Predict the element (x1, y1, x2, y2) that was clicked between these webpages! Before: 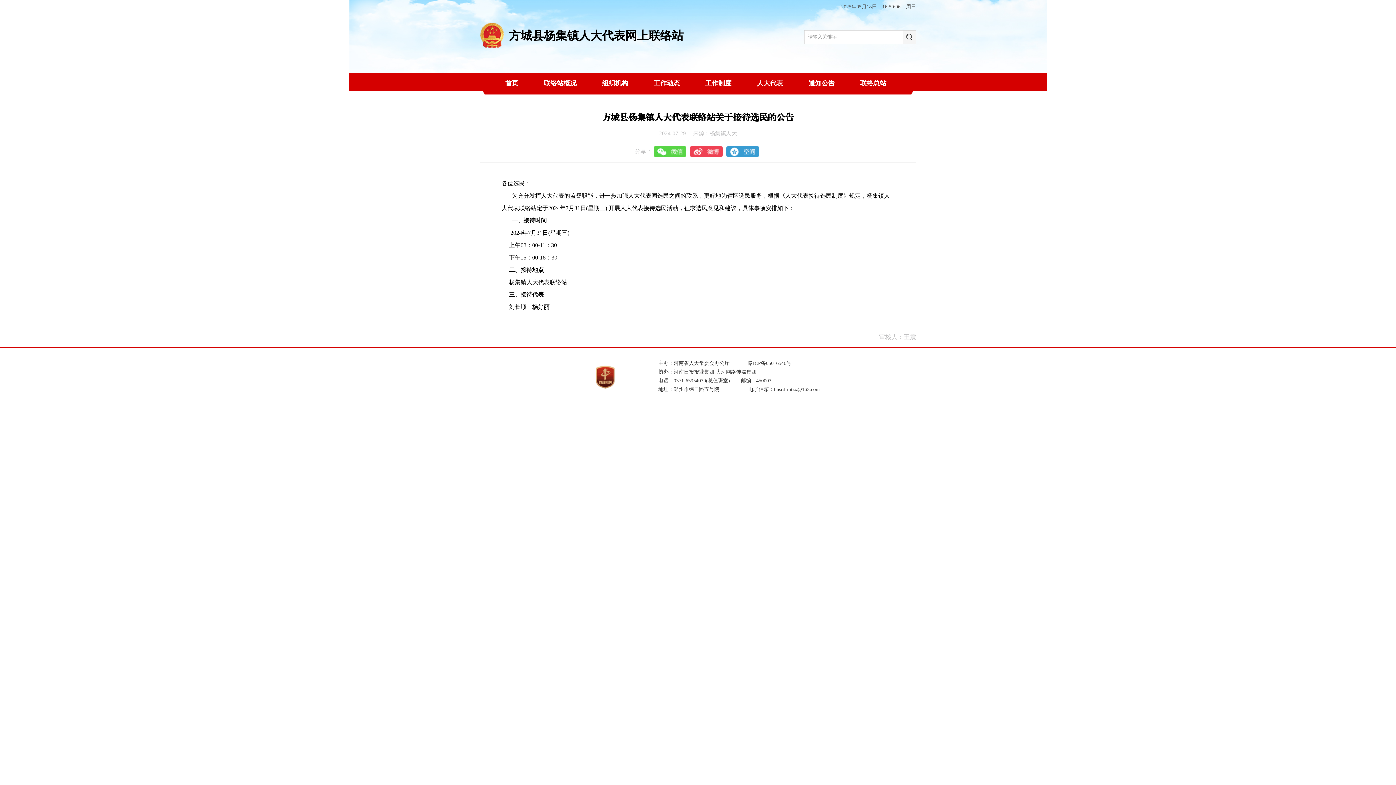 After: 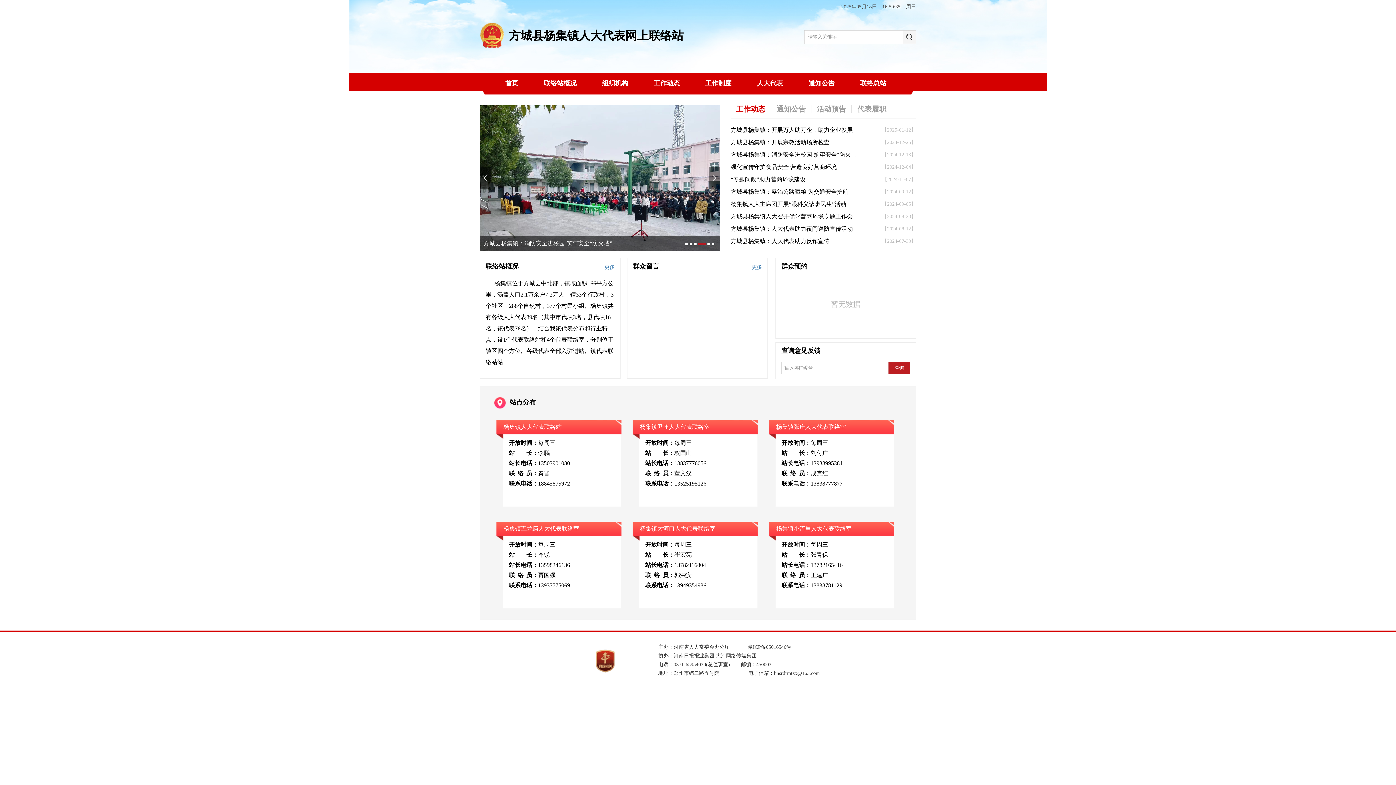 Action: label: 首页 bbox: (505, 79, 518, 86)